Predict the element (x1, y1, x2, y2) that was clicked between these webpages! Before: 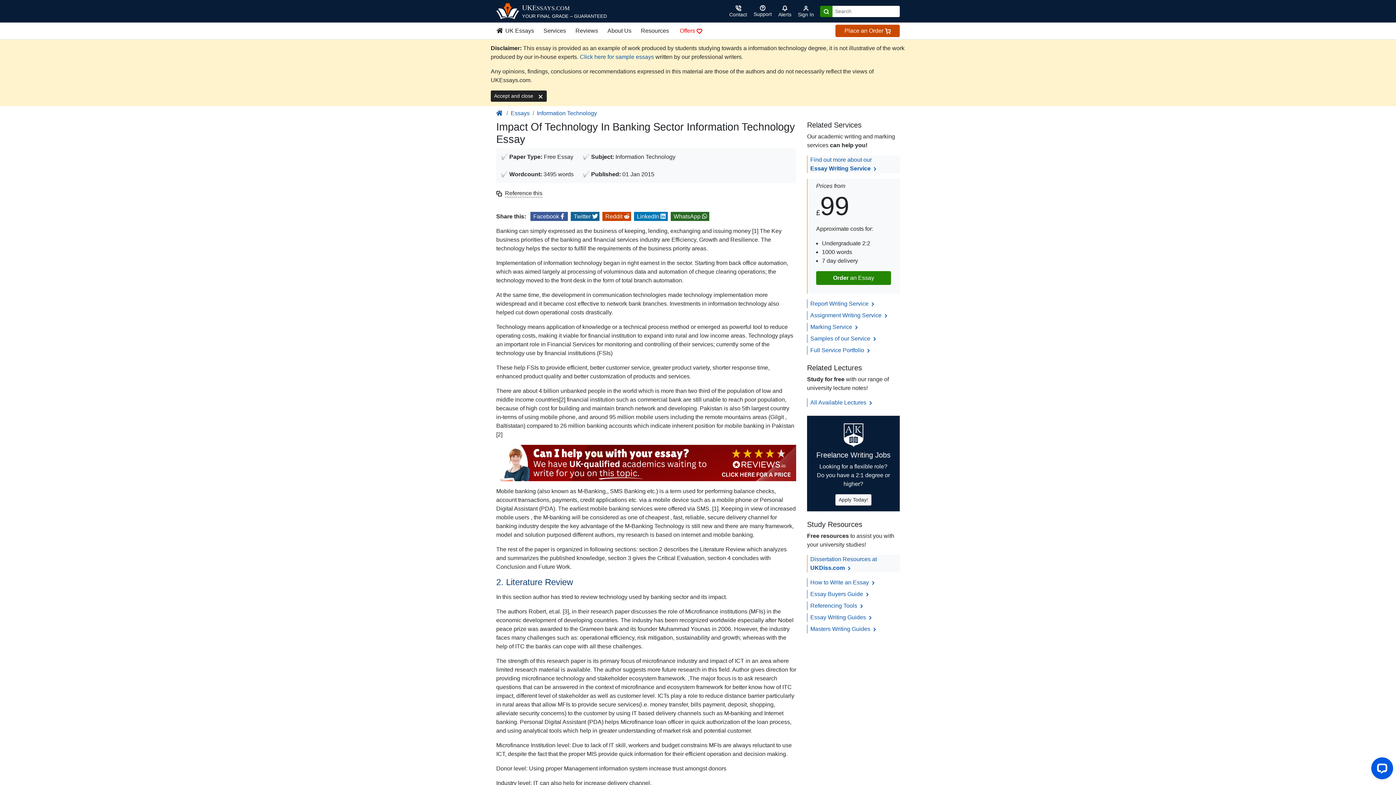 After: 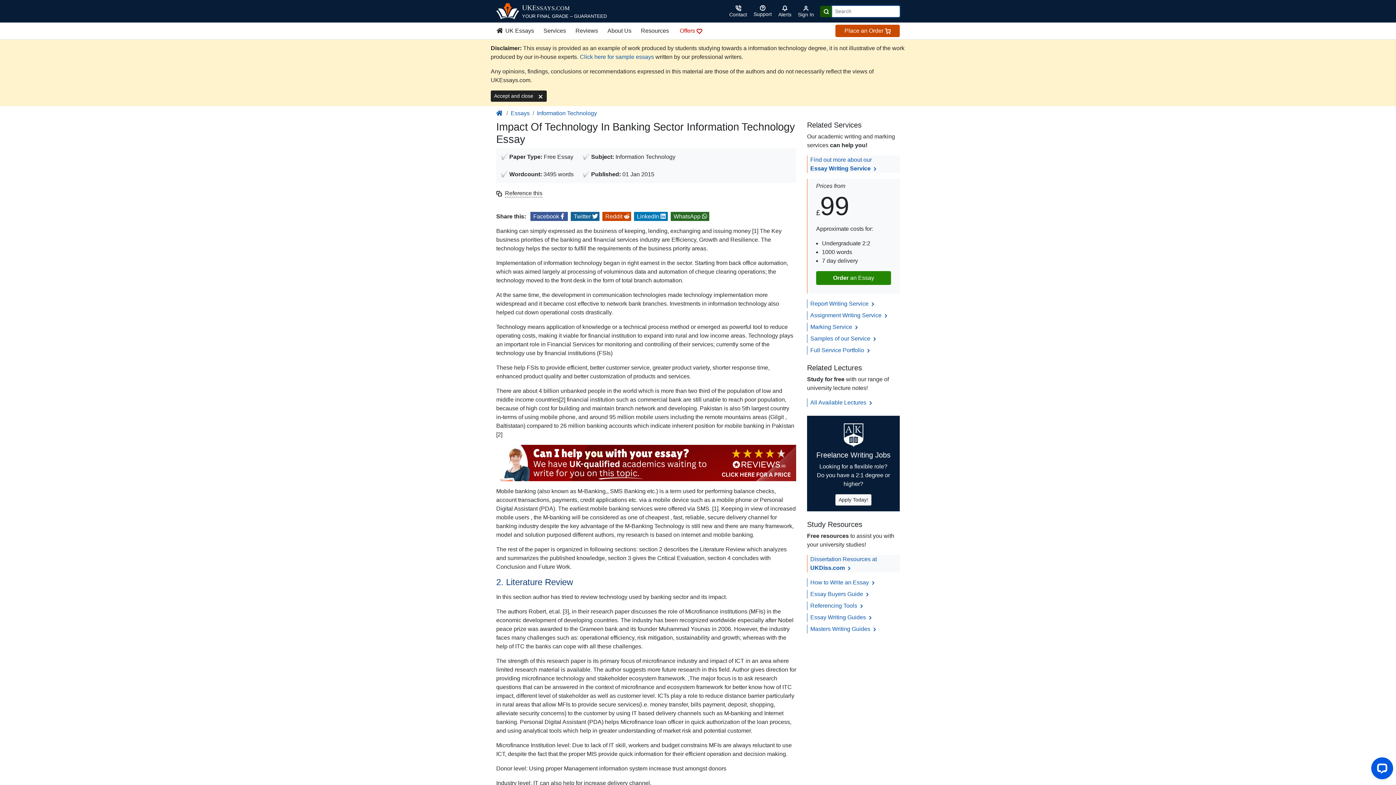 Action: label: Search bbox: (820, 5, 832, 16)